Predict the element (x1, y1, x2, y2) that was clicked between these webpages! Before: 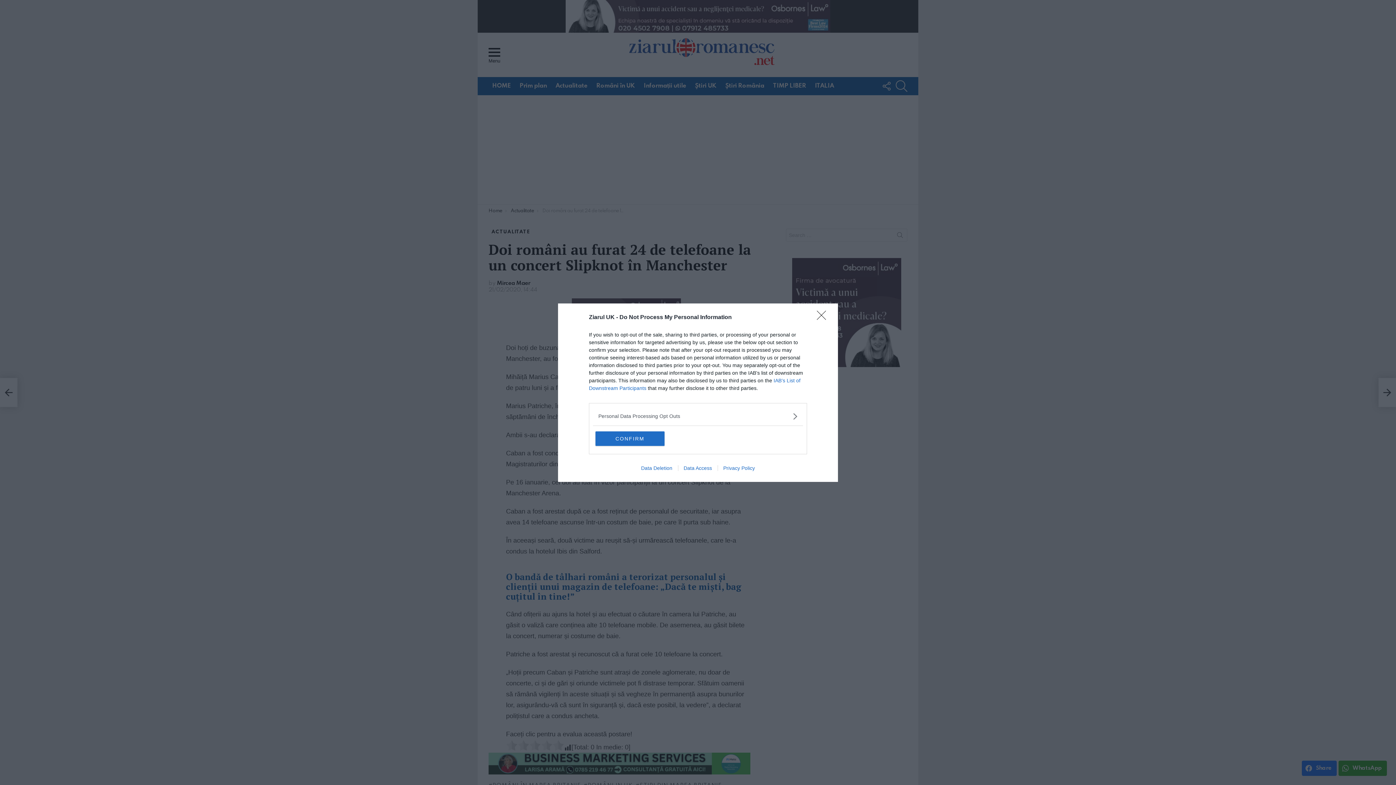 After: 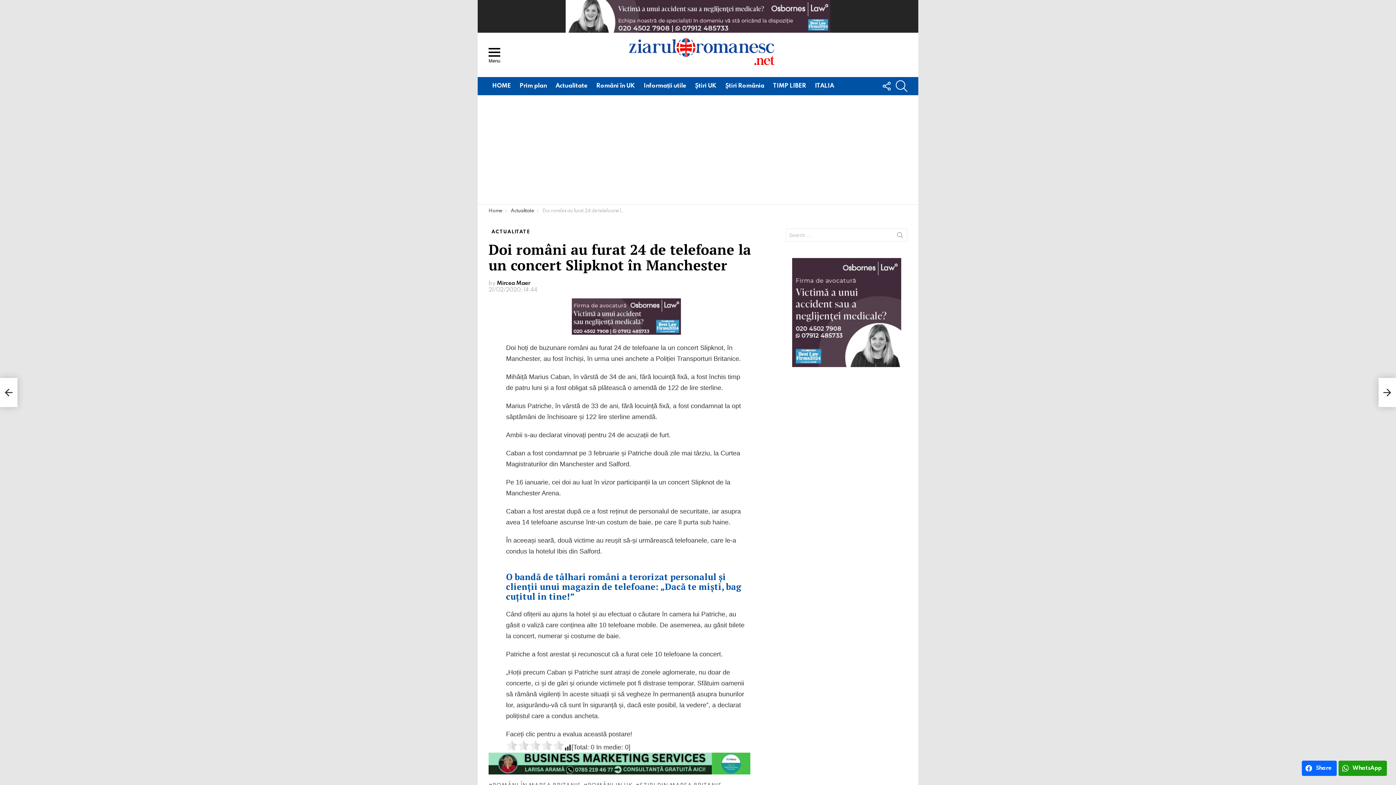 Action: bbox: (817, 310, 830, 324) label: Close